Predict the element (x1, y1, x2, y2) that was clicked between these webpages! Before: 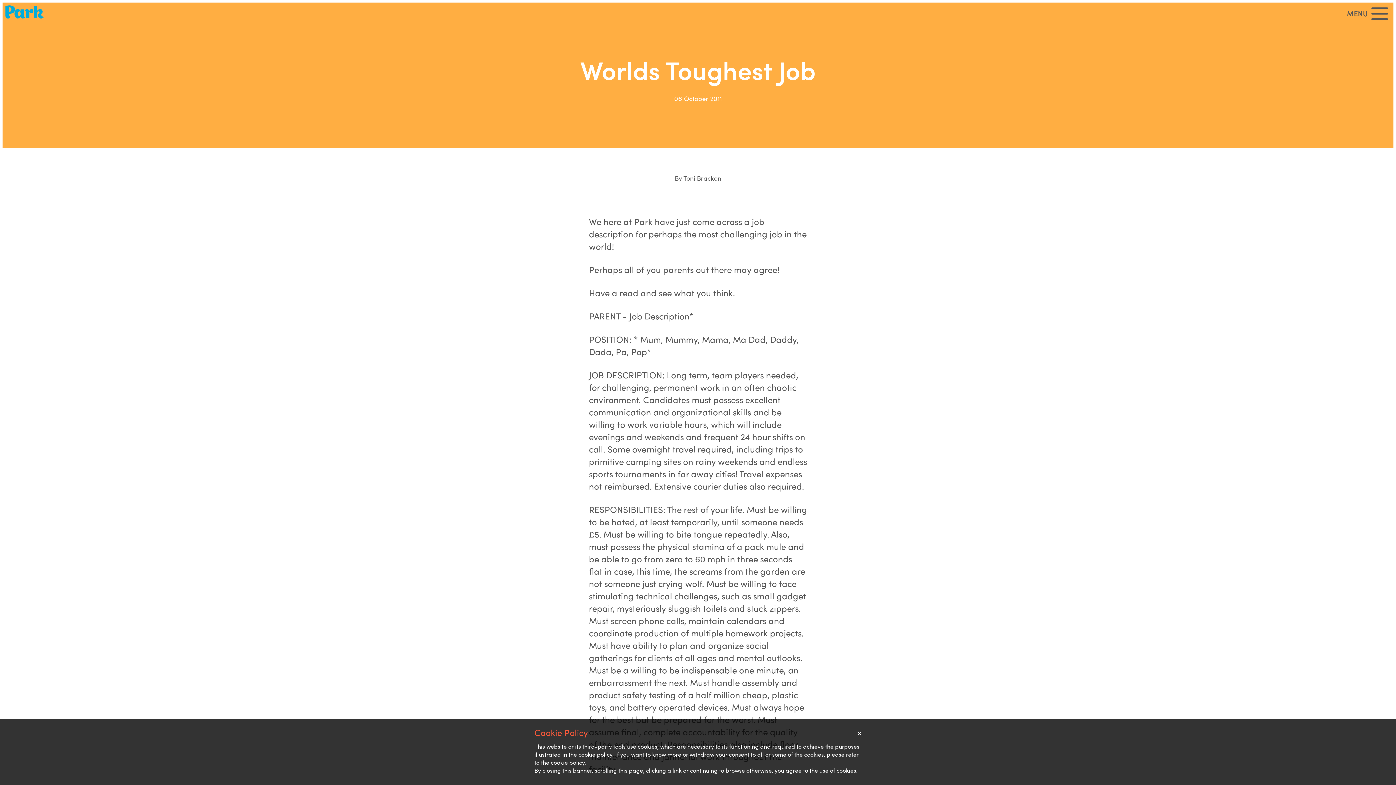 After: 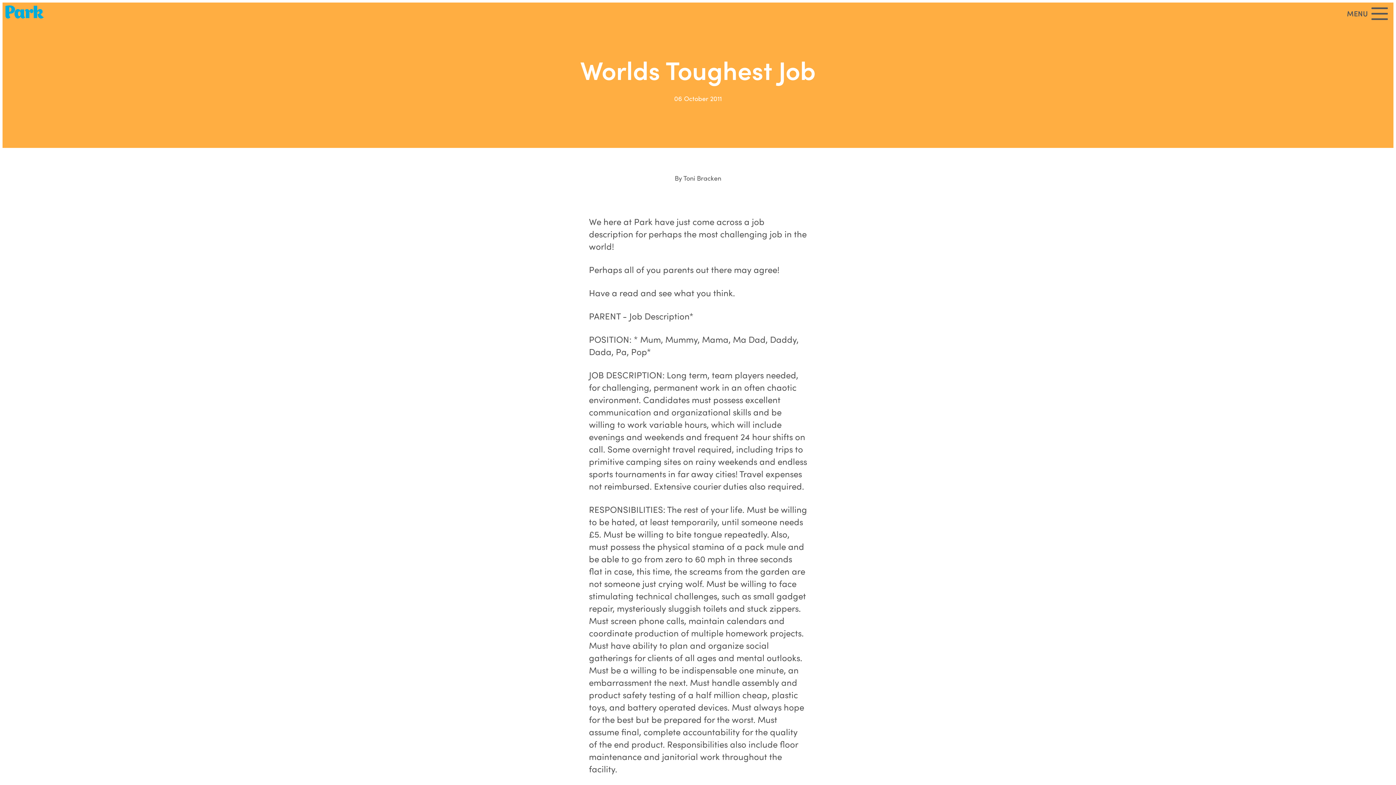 Action: label: × bbox: (857, 726, 861, 738)